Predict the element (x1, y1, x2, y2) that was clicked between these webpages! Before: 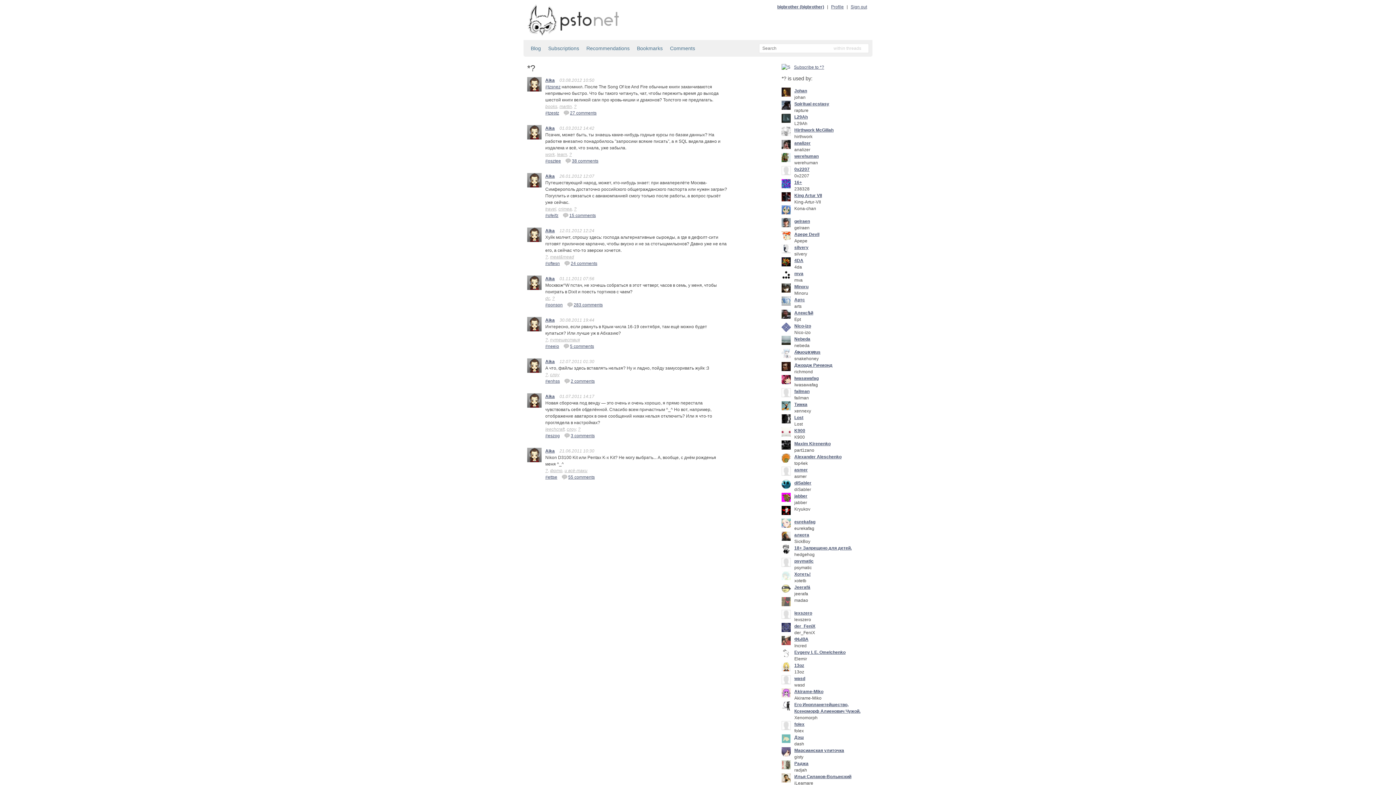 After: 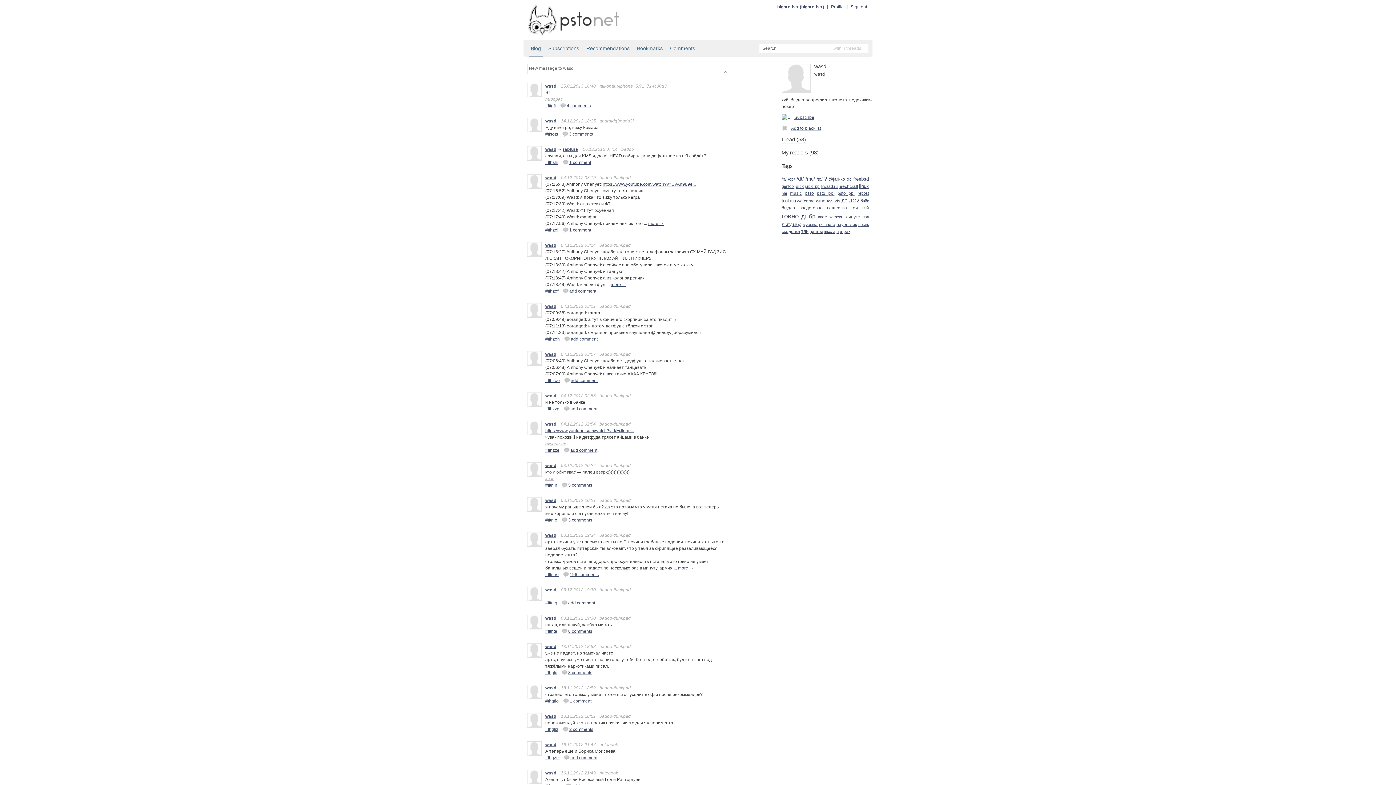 Action: bbox: (781, 675, 794, 688)